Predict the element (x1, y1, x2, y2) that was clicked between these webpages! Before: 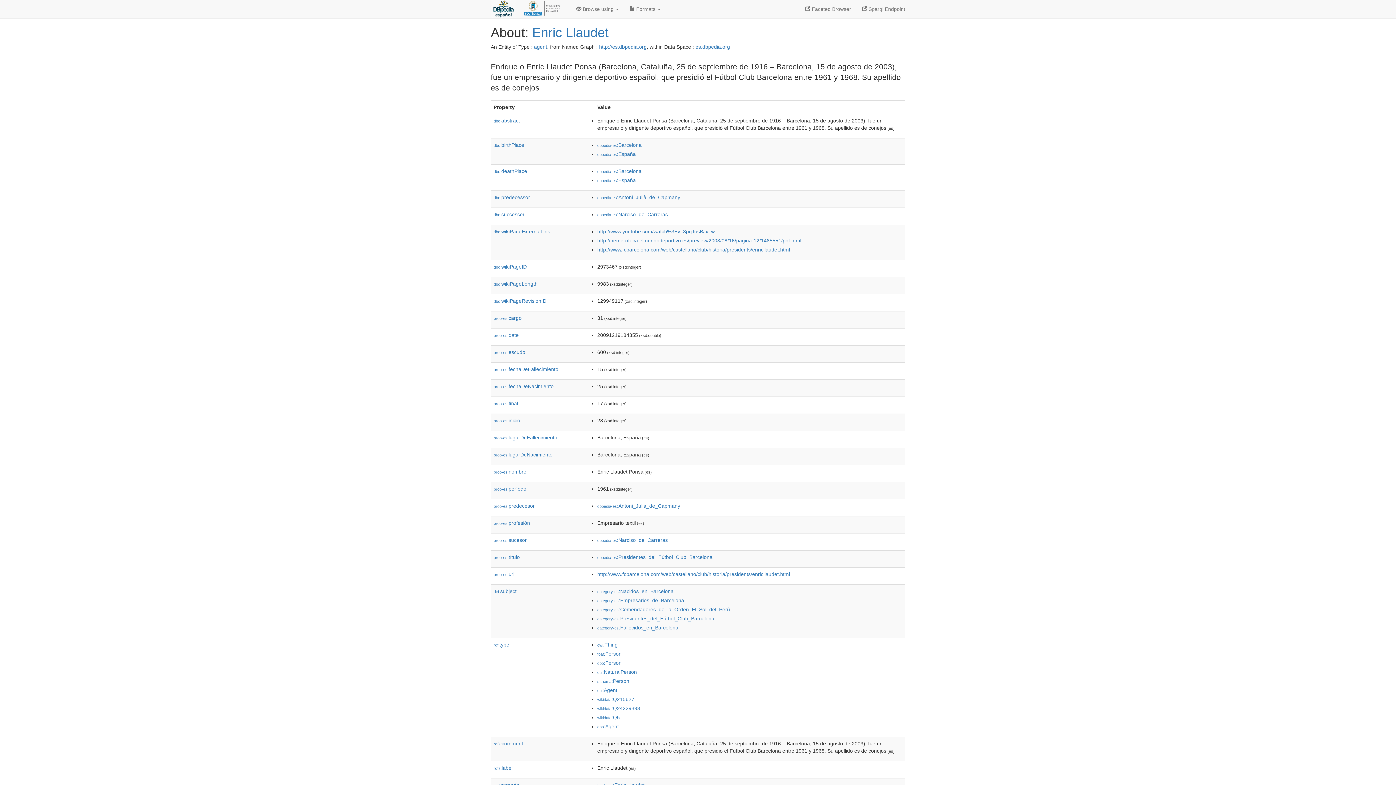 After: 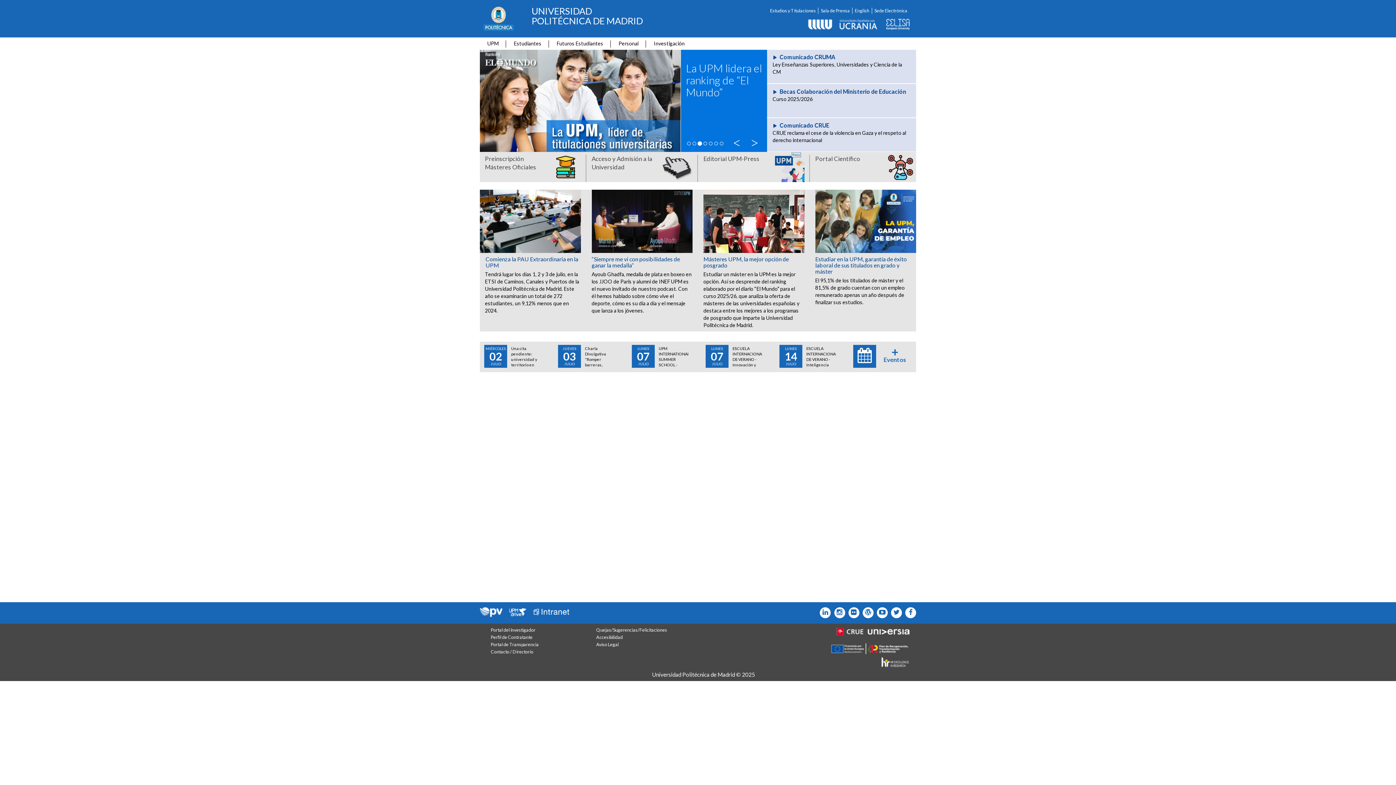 Action: bbox: (516, 0, 570, 18)